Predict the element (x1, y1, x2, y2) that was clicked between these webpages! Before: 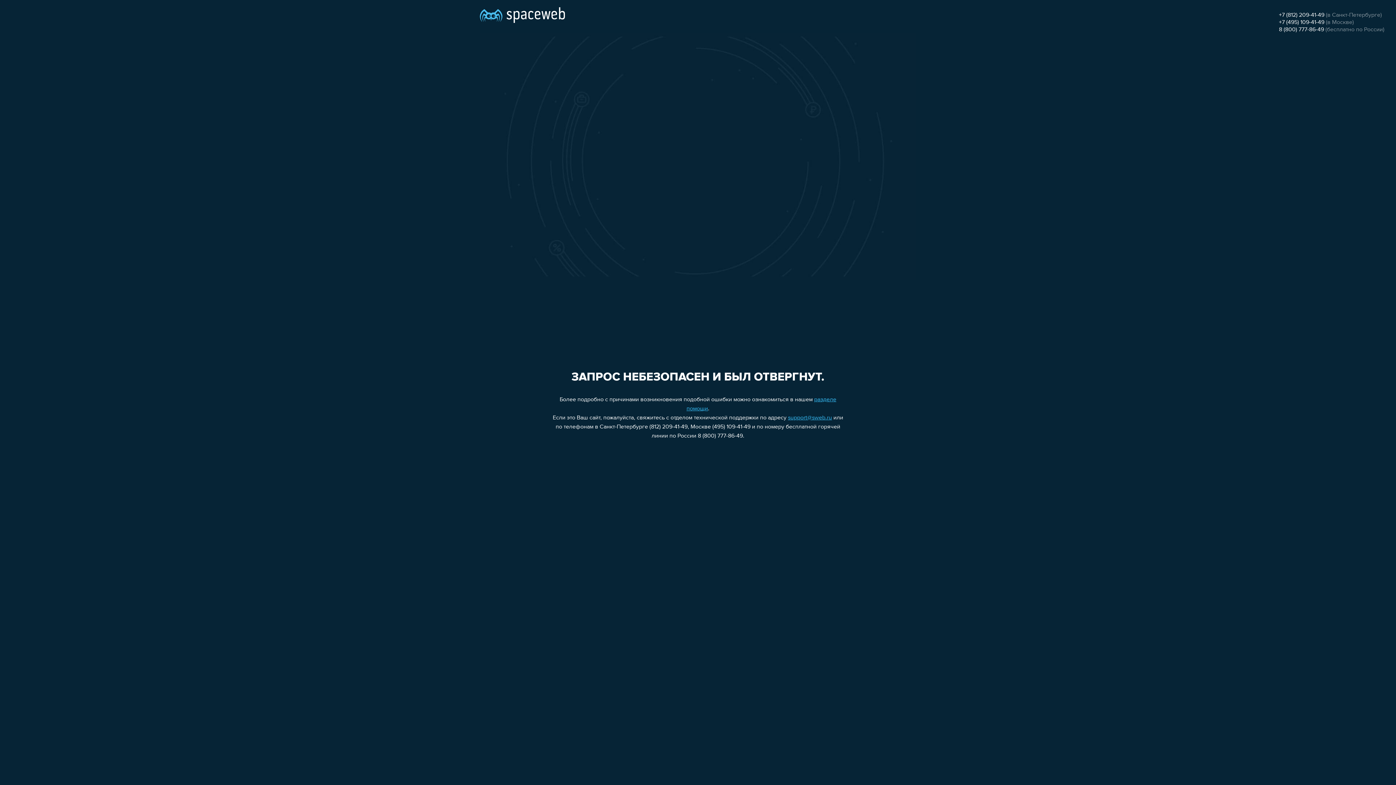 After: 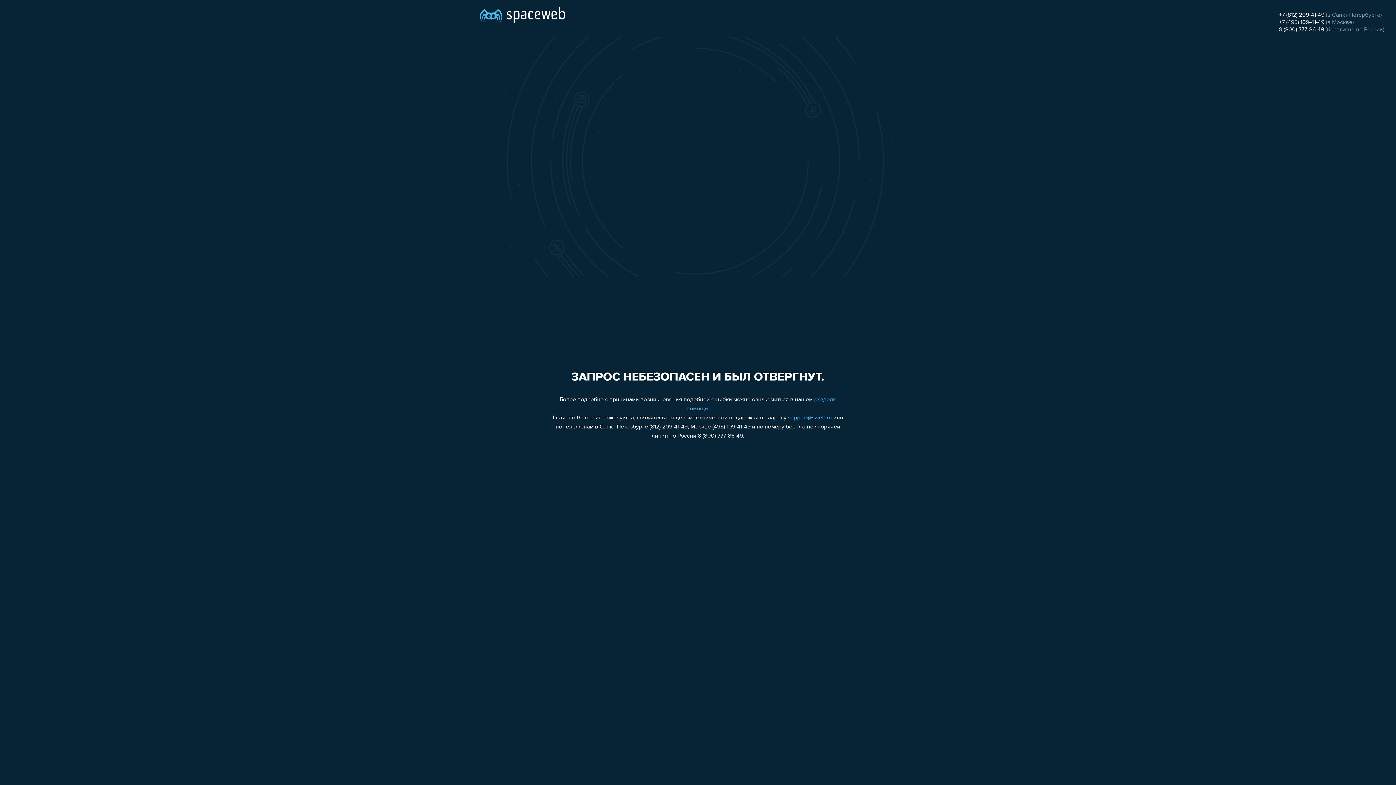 Action: bbox: (1279, 26, 1324, 32) label: 8 (800) 777-86-49